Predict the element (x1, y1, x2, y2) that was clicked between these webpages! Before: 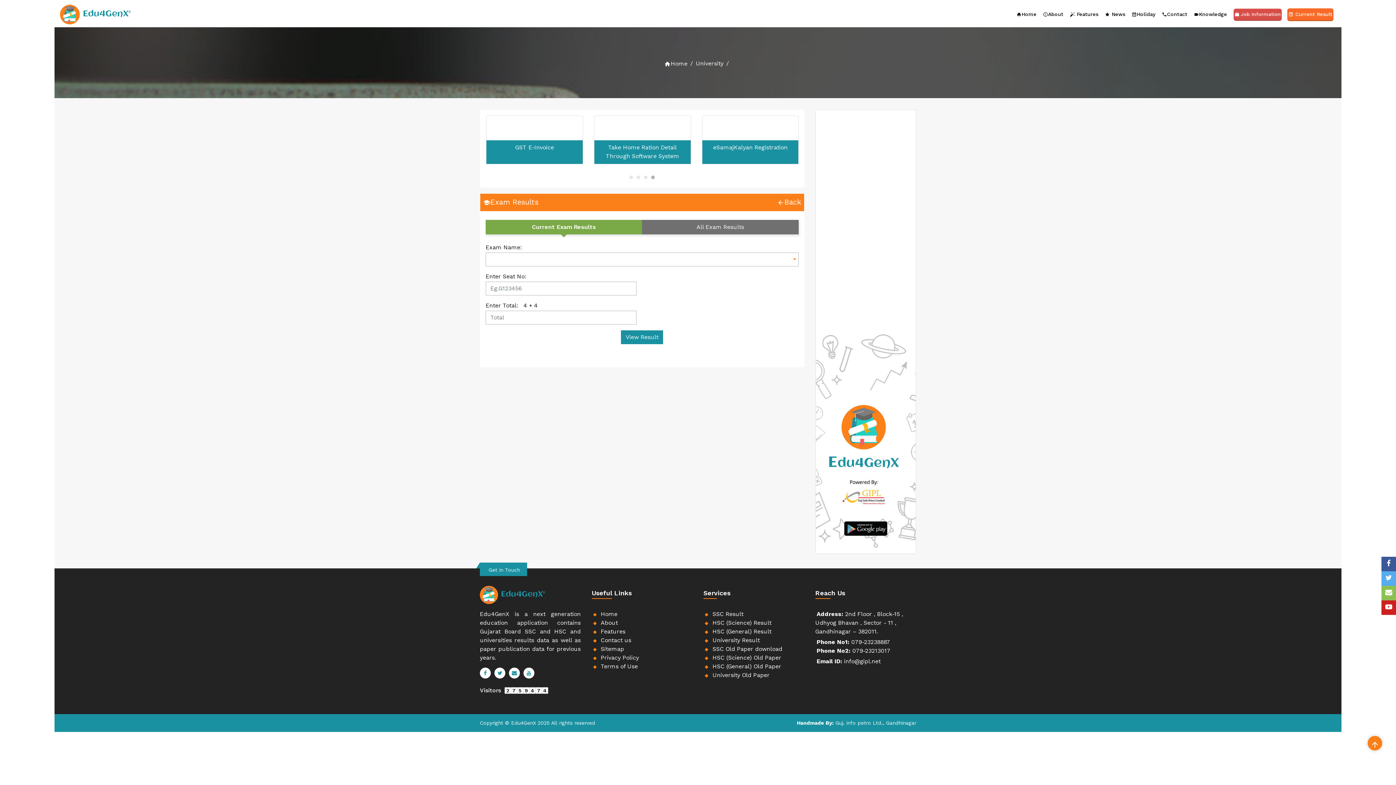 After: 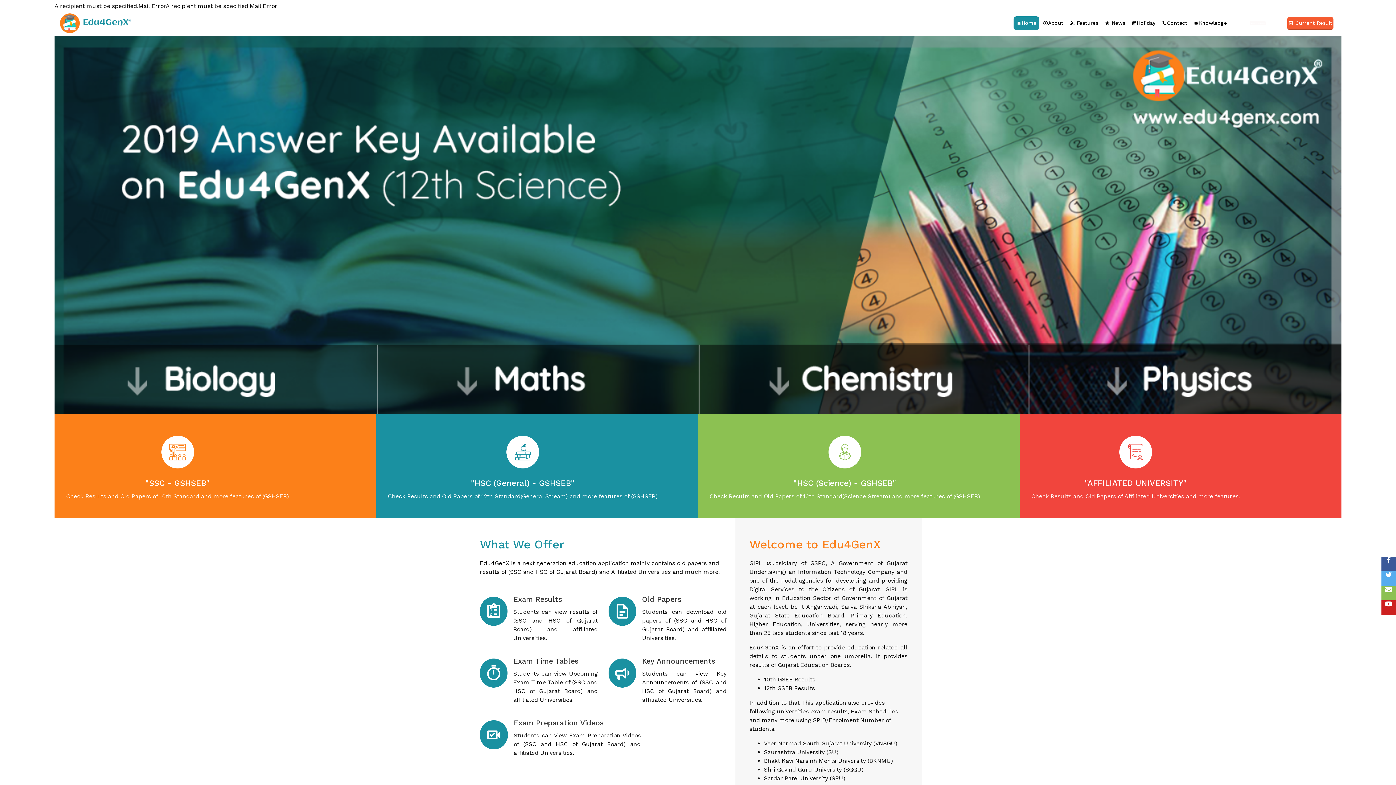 Action: label: Home bbox: (1013, 7, 1039, 21)